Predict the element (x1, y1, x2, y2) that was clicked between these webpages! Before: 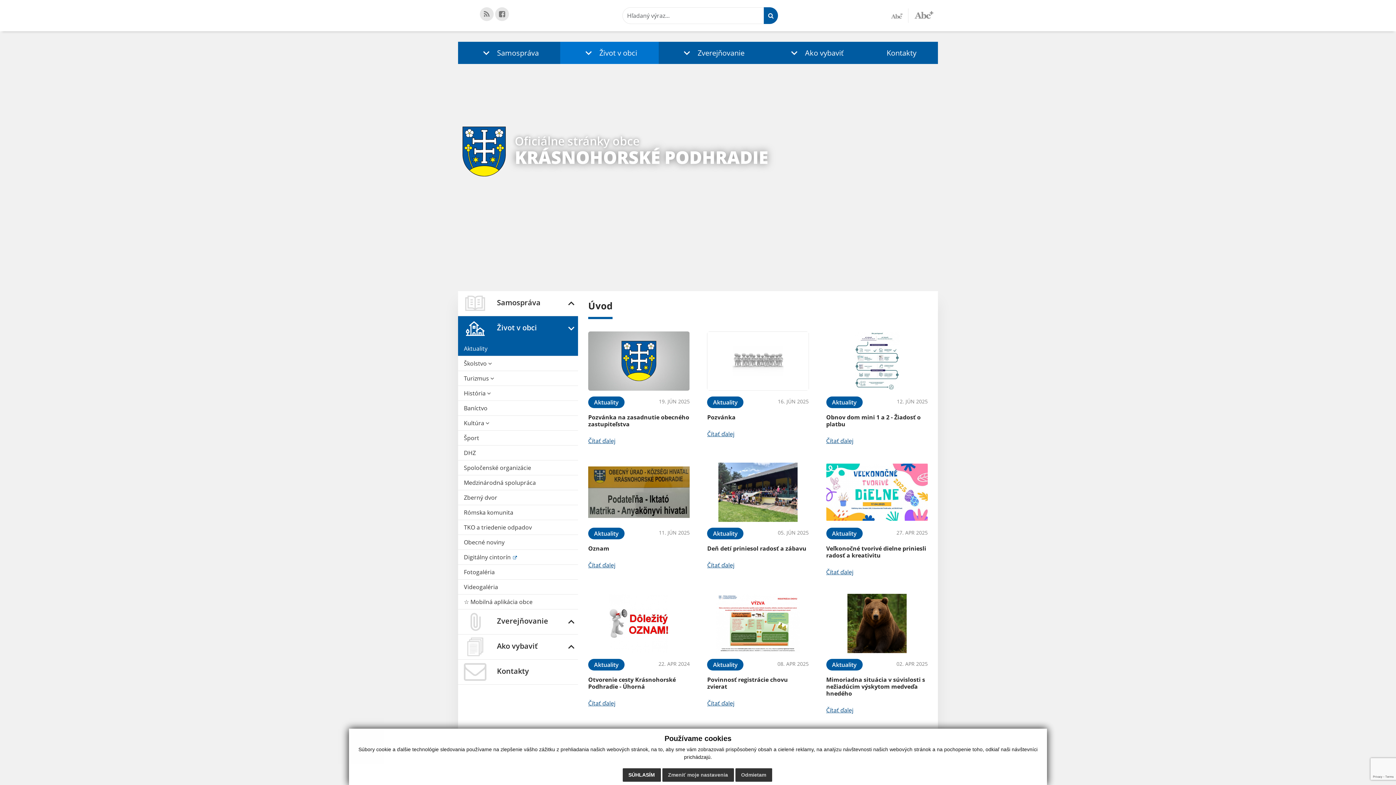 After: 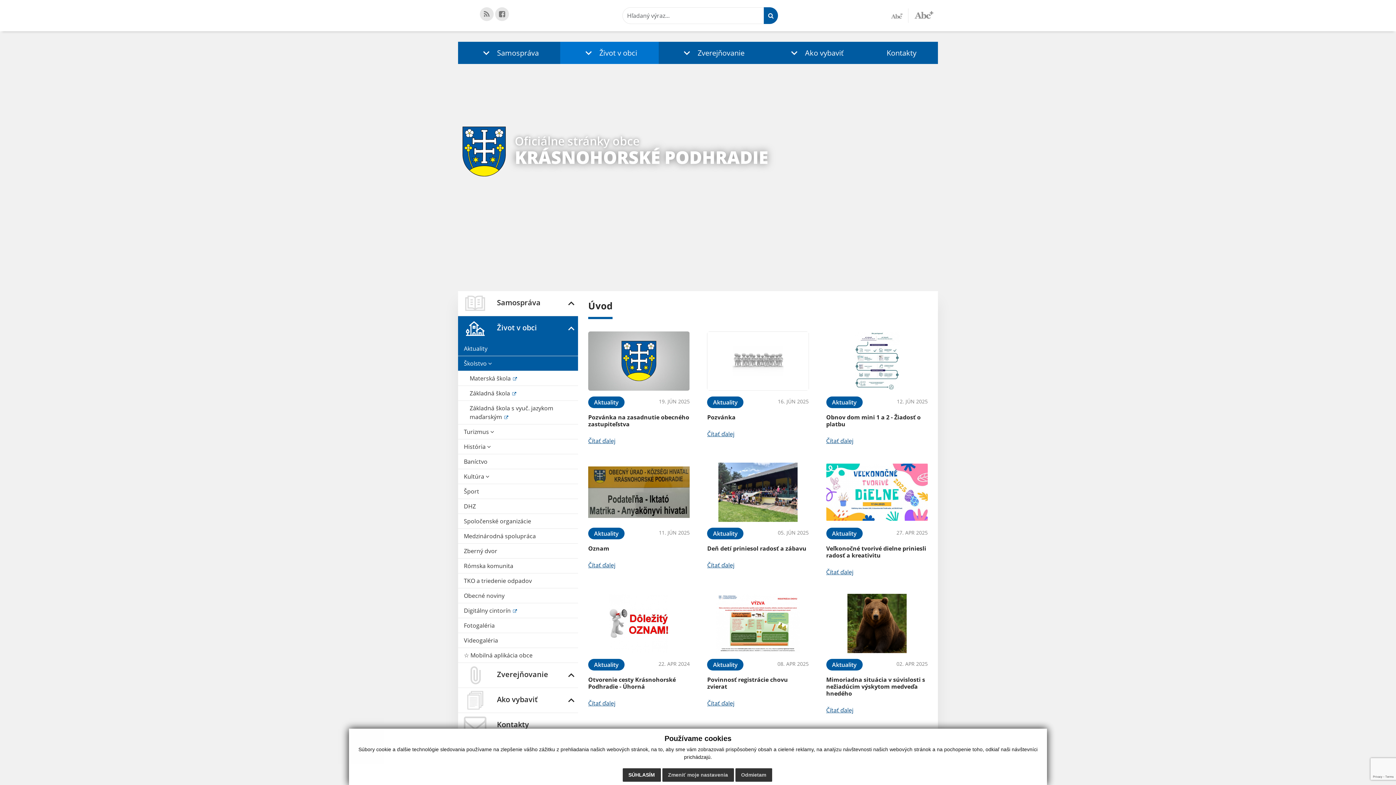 Action: label: Školstvo  bbox: (458, 356, 578, 370)